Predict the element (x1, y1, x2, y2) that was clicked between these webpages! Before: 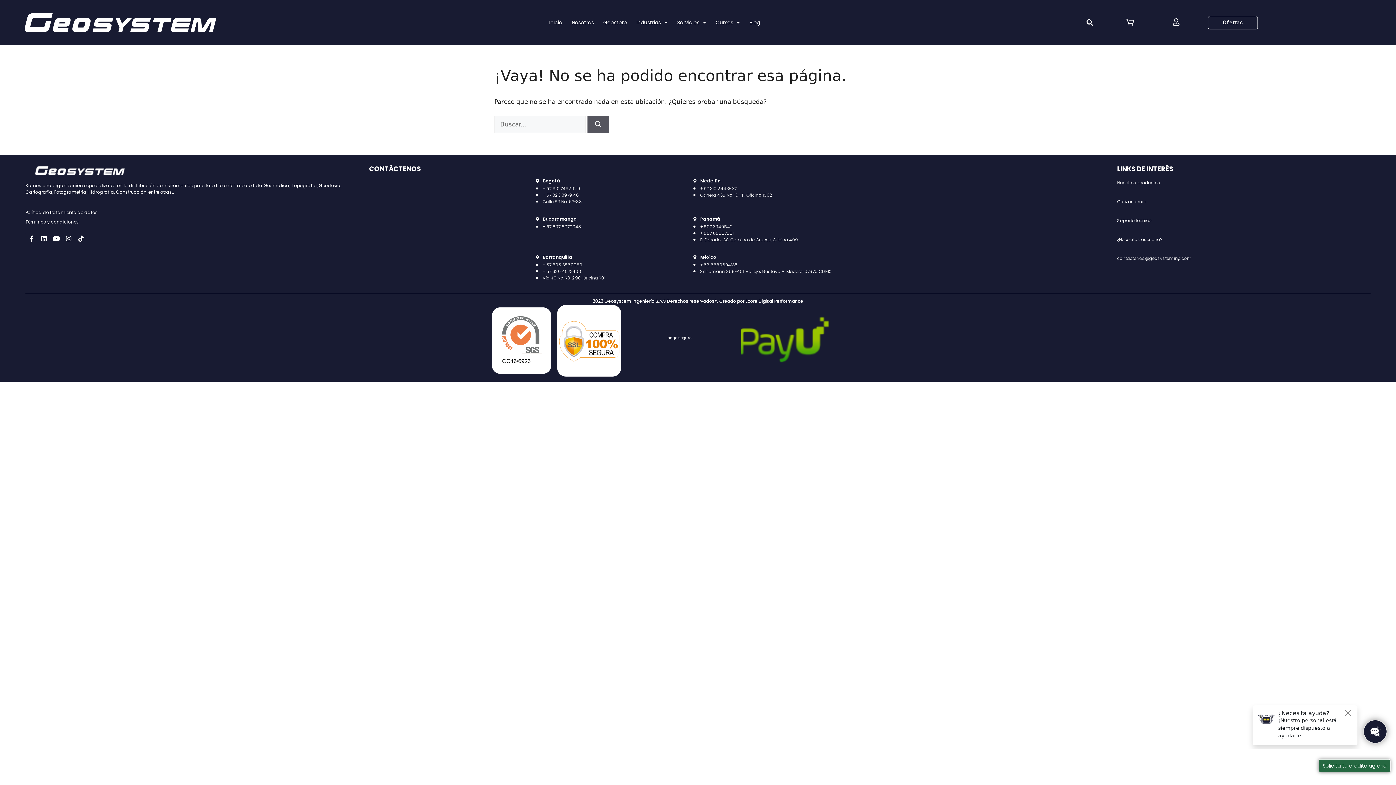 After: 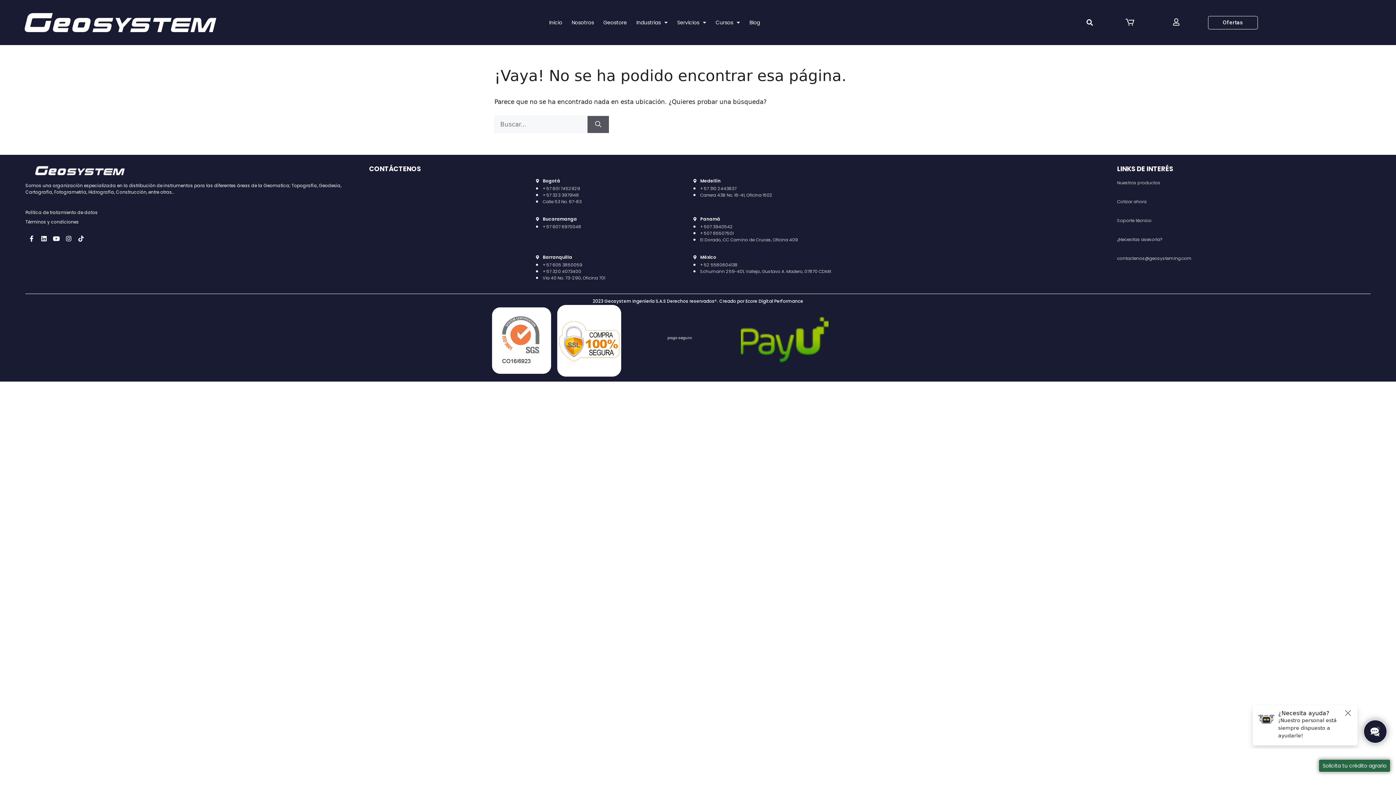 Action: label: Términos y condiciones bbox: (25, 218, 347, 225)